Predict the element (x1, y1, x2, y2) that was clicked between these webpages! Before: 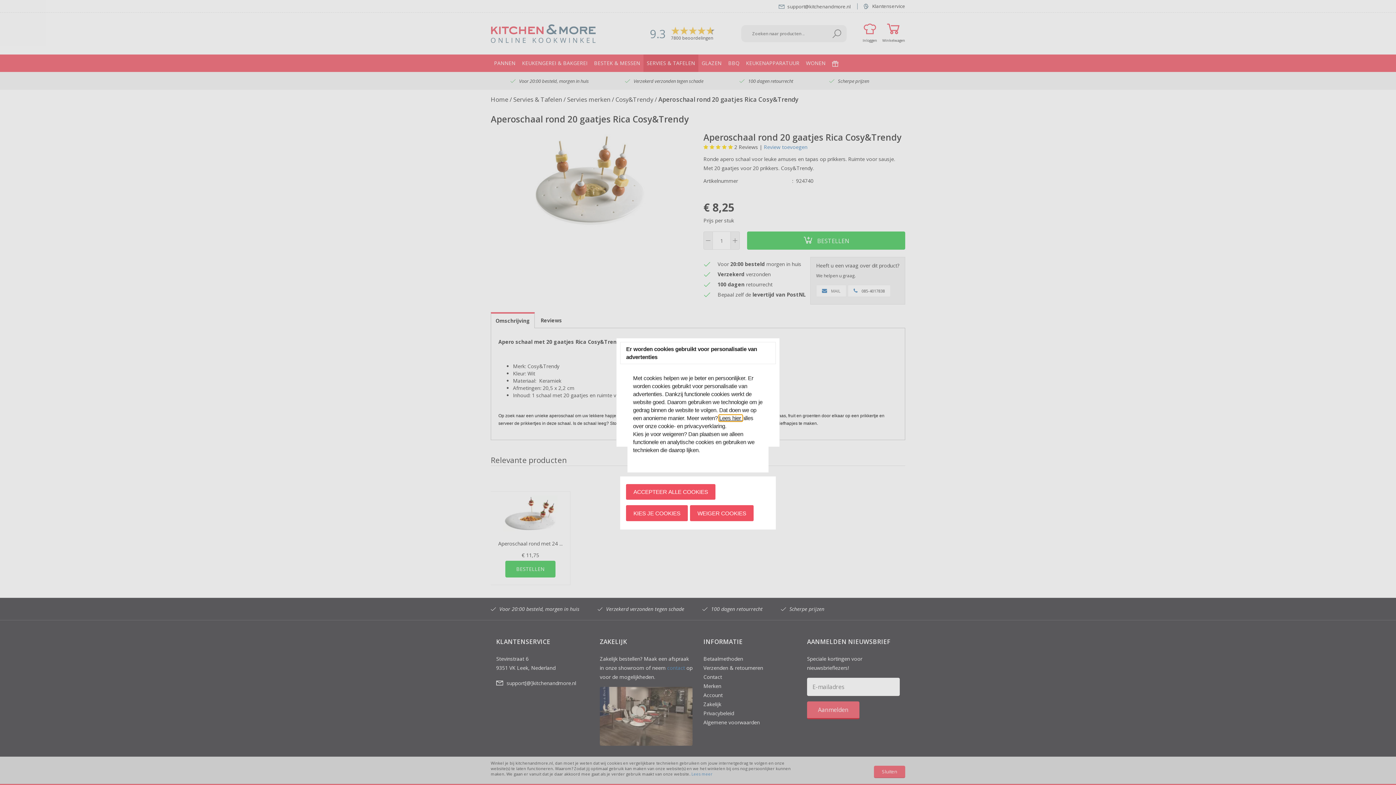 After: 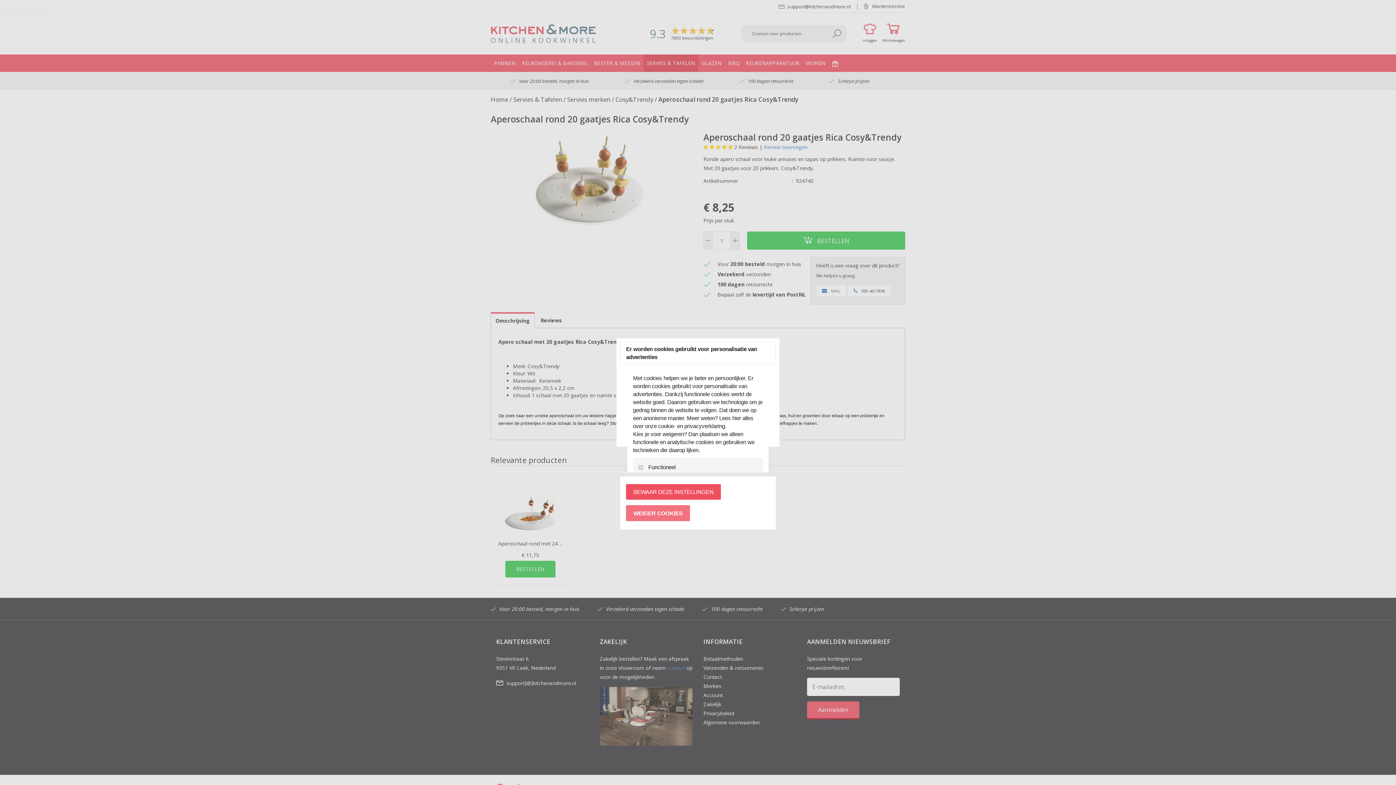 Action: label: KIES JE COOKIES bbox: (626, 505, 687, 521)